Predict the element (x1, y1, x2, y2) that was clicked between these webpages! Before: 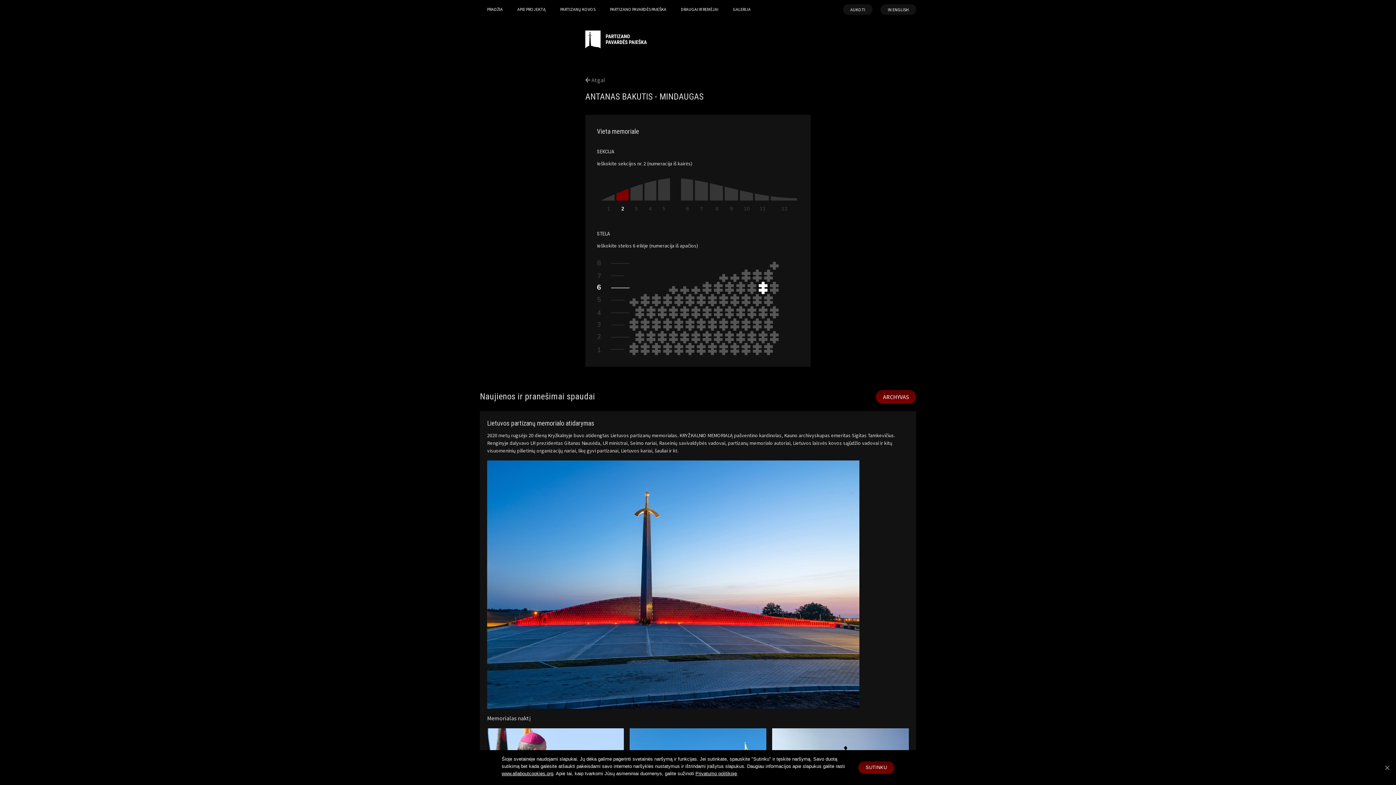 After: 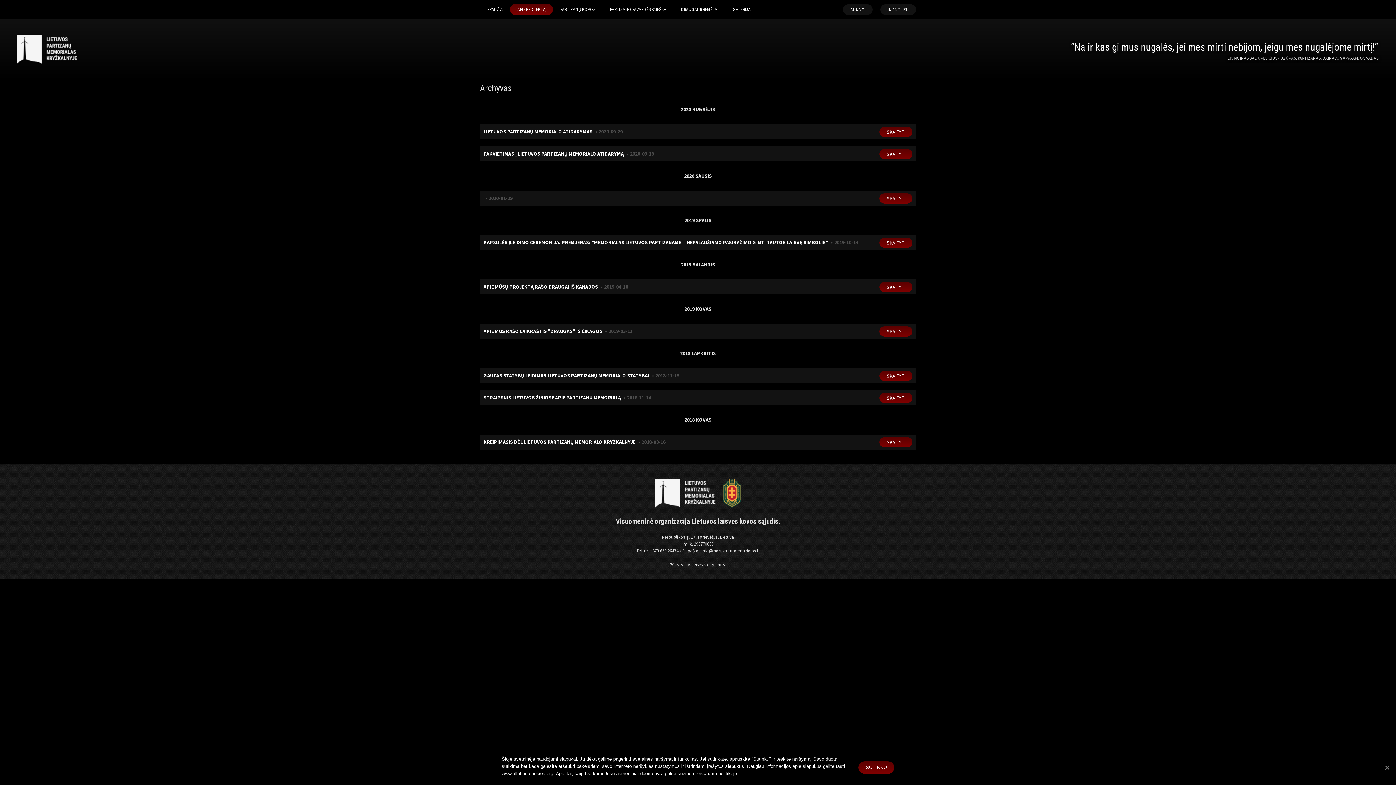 Action: bbox: (876, 390, 916, 404) label: ARCHYVAS